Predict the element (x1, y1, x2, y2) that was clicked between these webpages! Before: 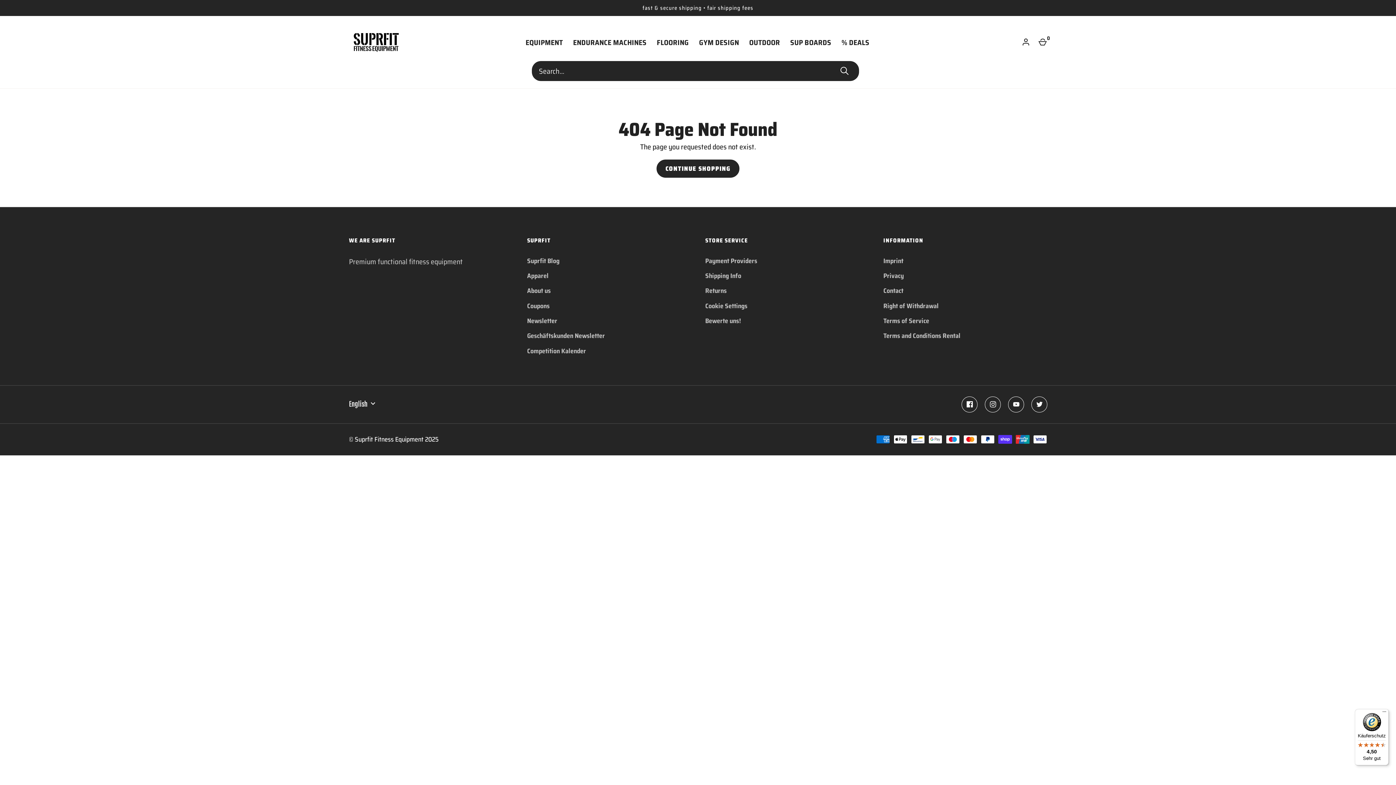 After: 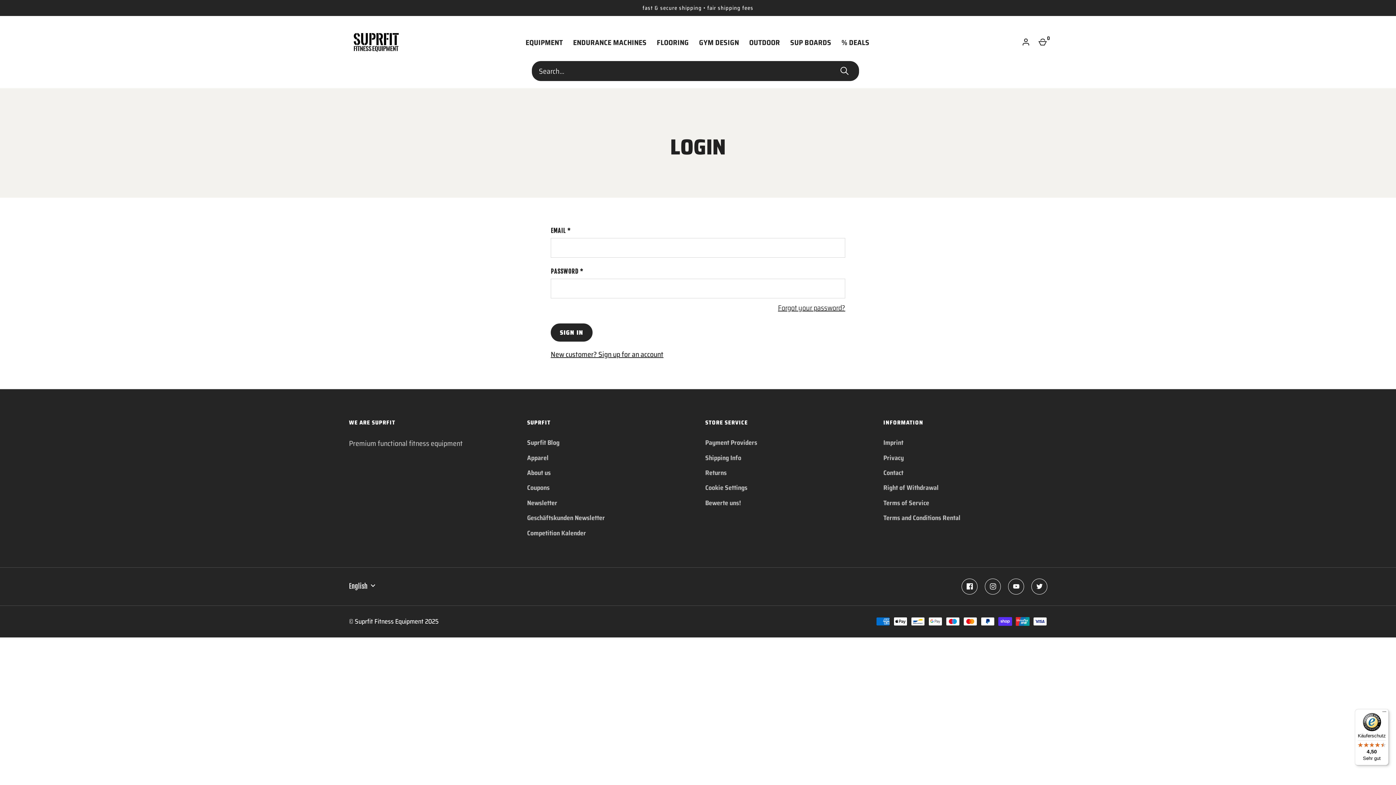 Action: label: Account bbox: (1018, 34, 1034, 50)